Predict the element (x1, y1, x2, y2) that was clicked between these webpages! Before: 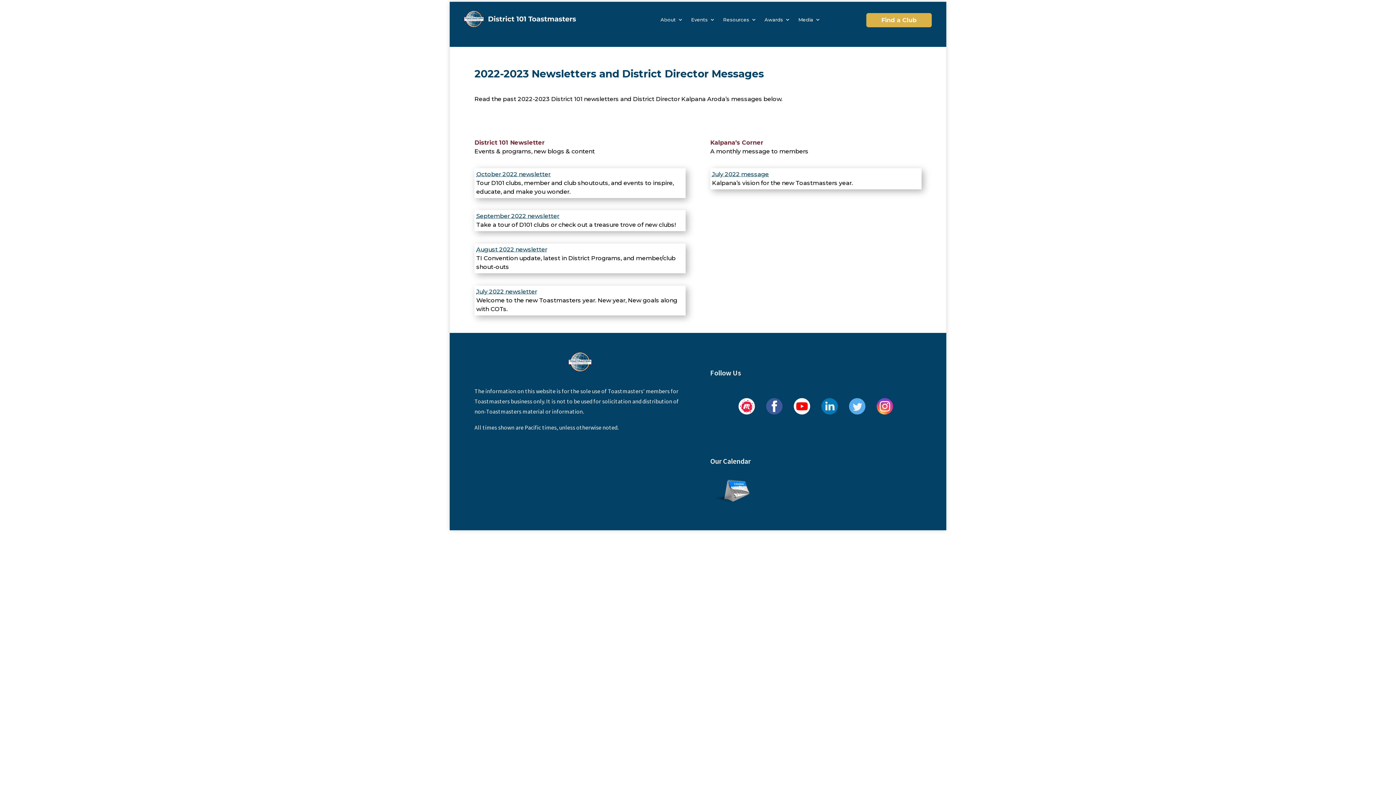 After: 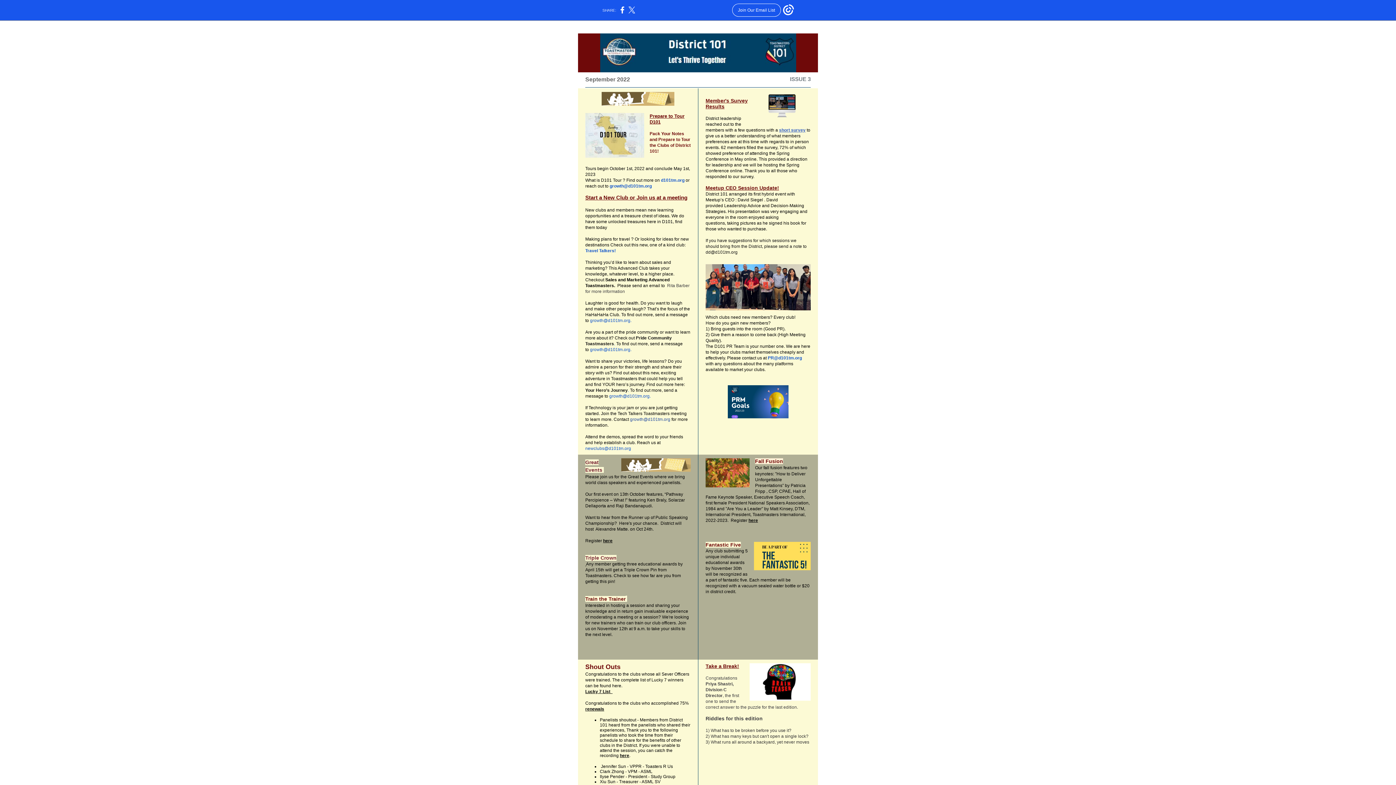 Action: label: September 2022 newsletter bbox: (476, 212, 559, 219)